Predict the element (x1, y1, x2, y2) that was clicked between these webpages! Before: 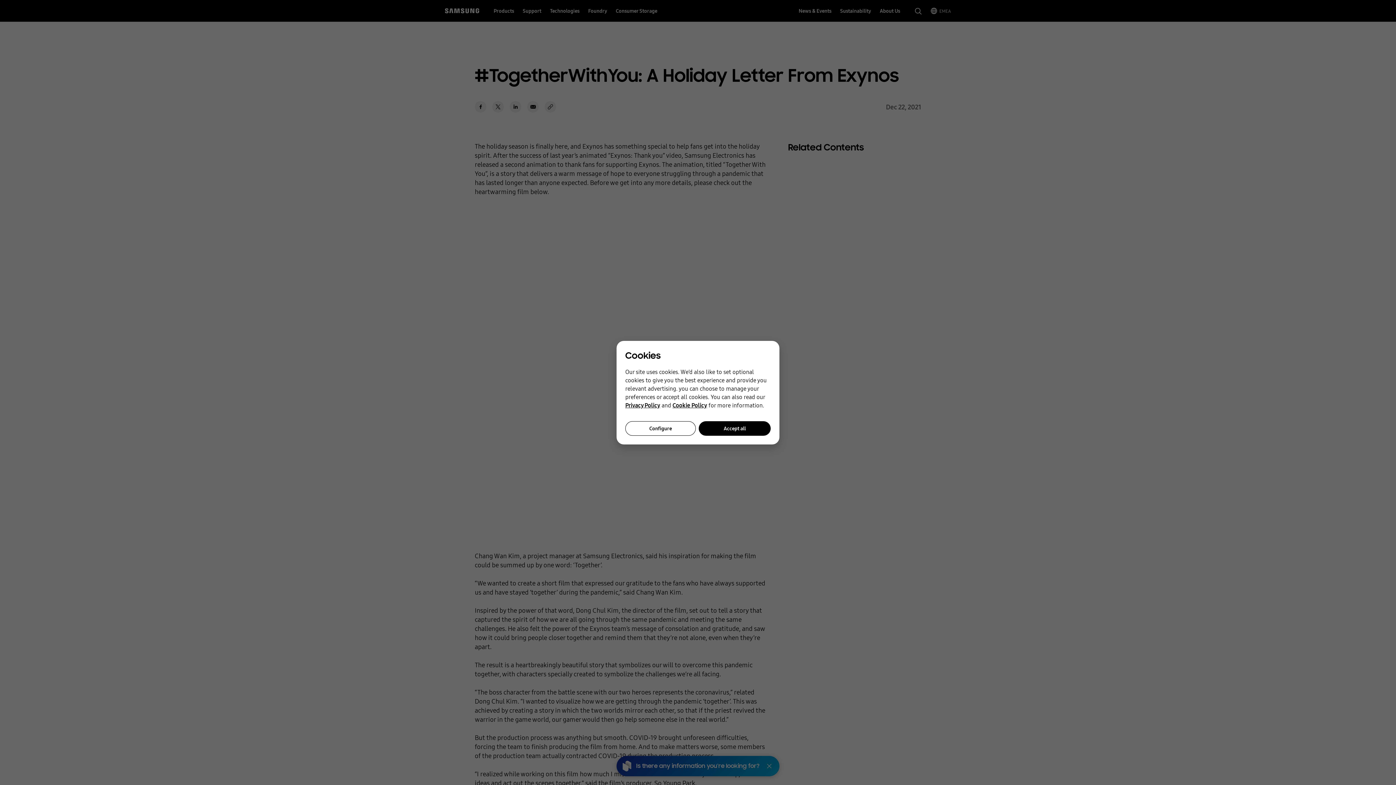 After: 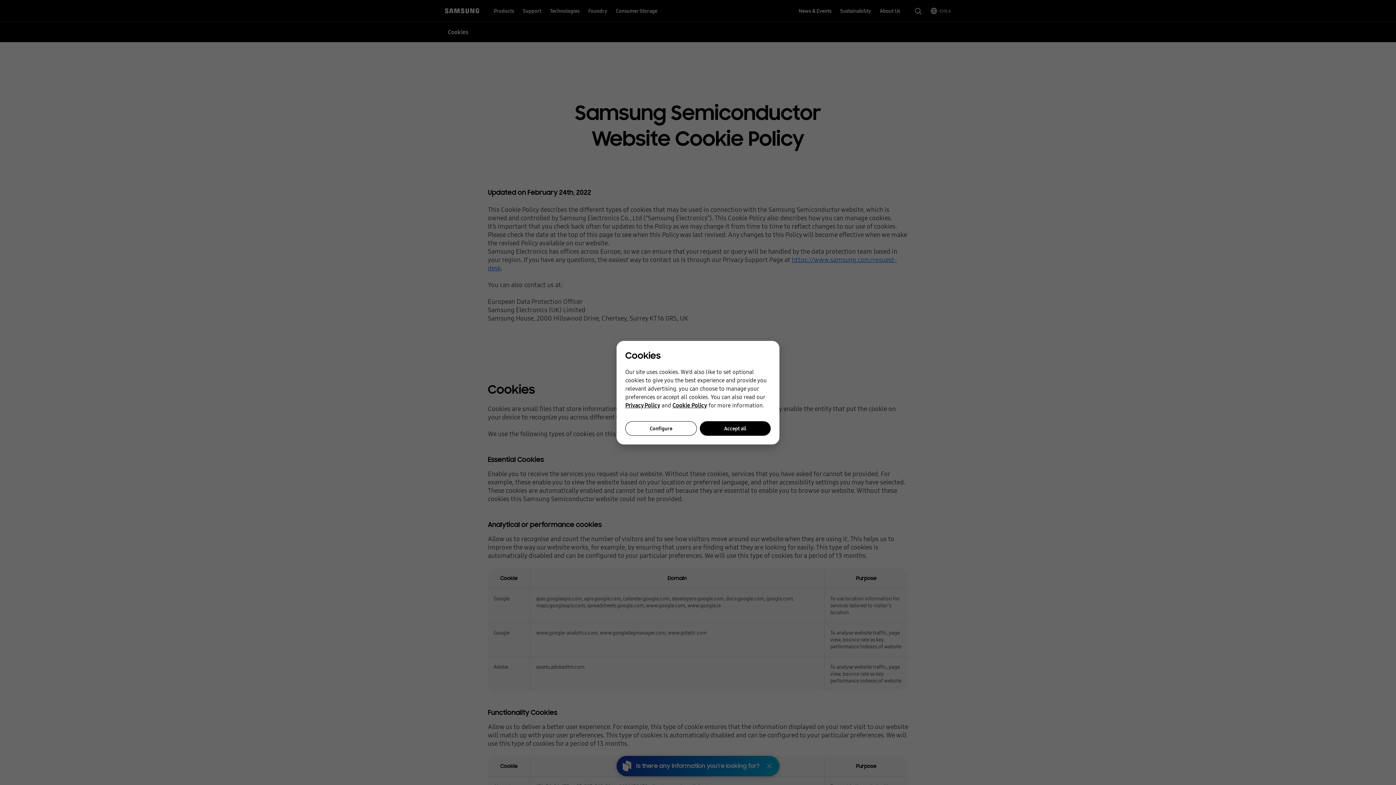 Action: bbox: (672, 401, 707, 409) label: Cookie Policy